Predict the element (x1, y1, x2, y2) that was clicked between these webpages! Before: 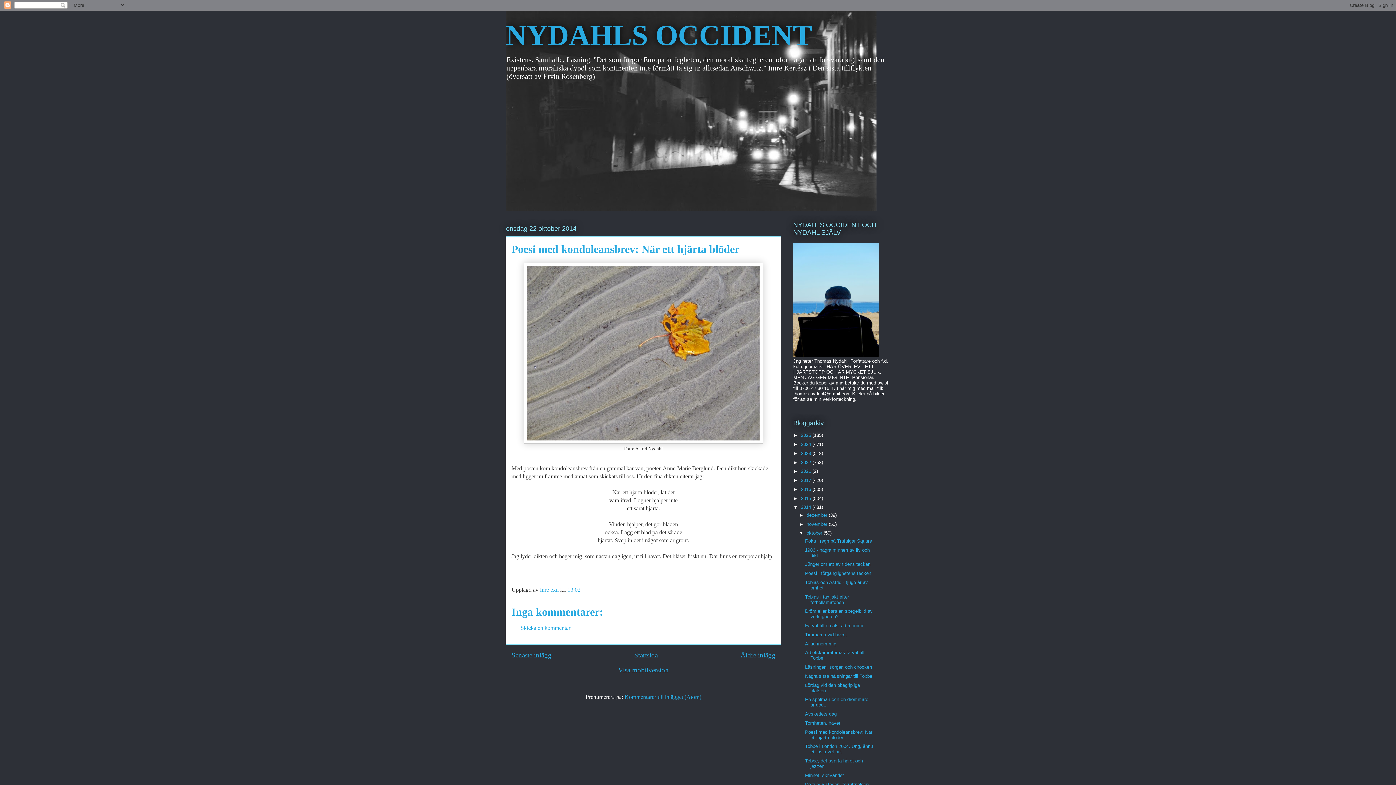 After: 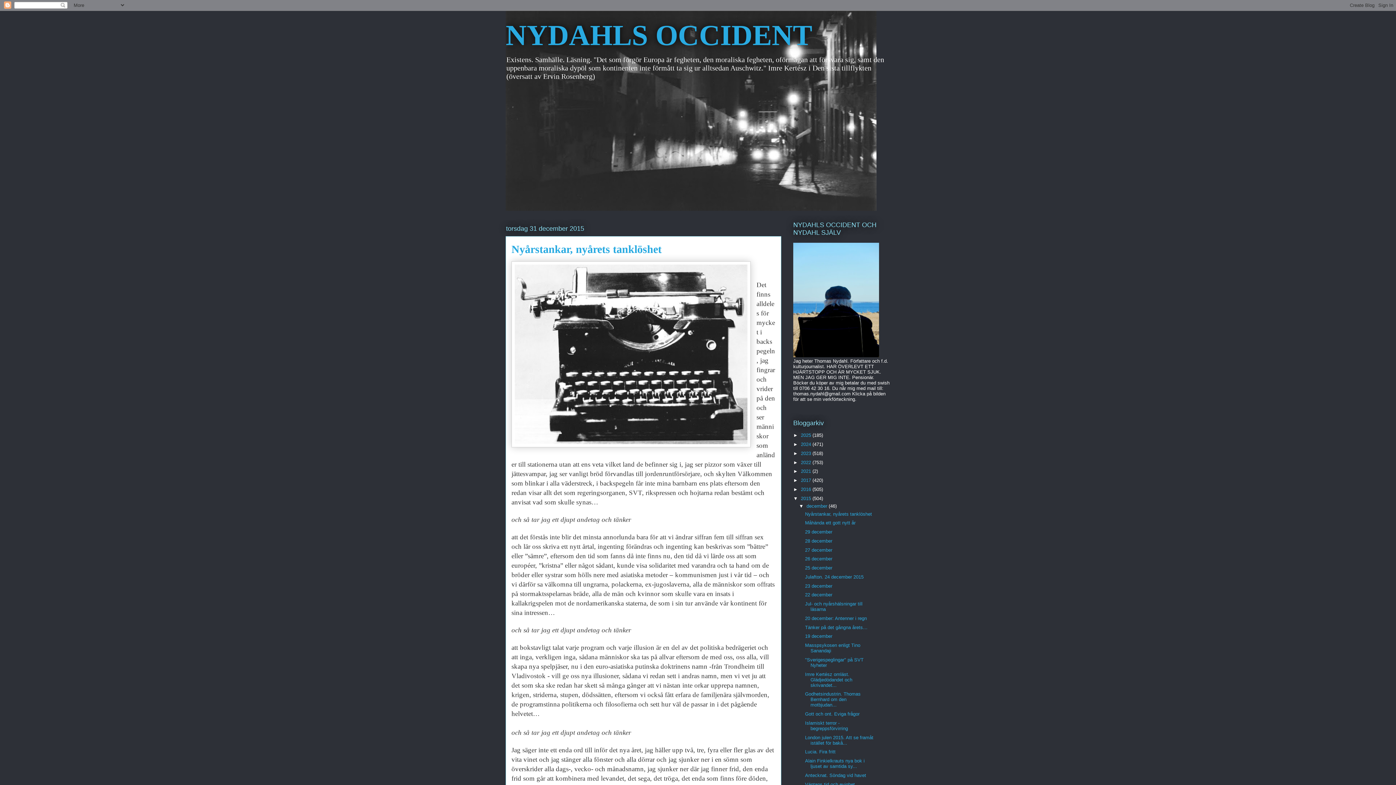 Action: label: 2015  bbox: (801, 495, 812, 501)